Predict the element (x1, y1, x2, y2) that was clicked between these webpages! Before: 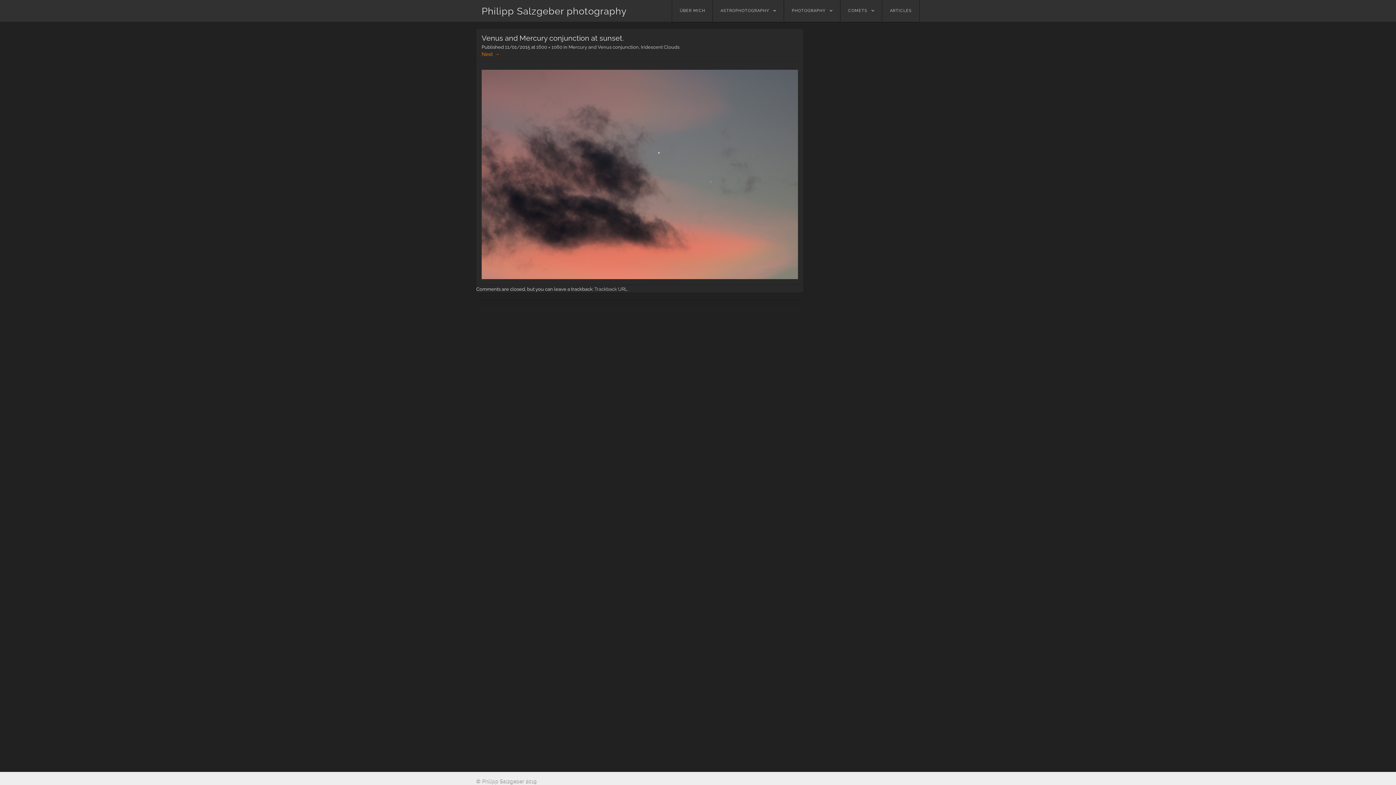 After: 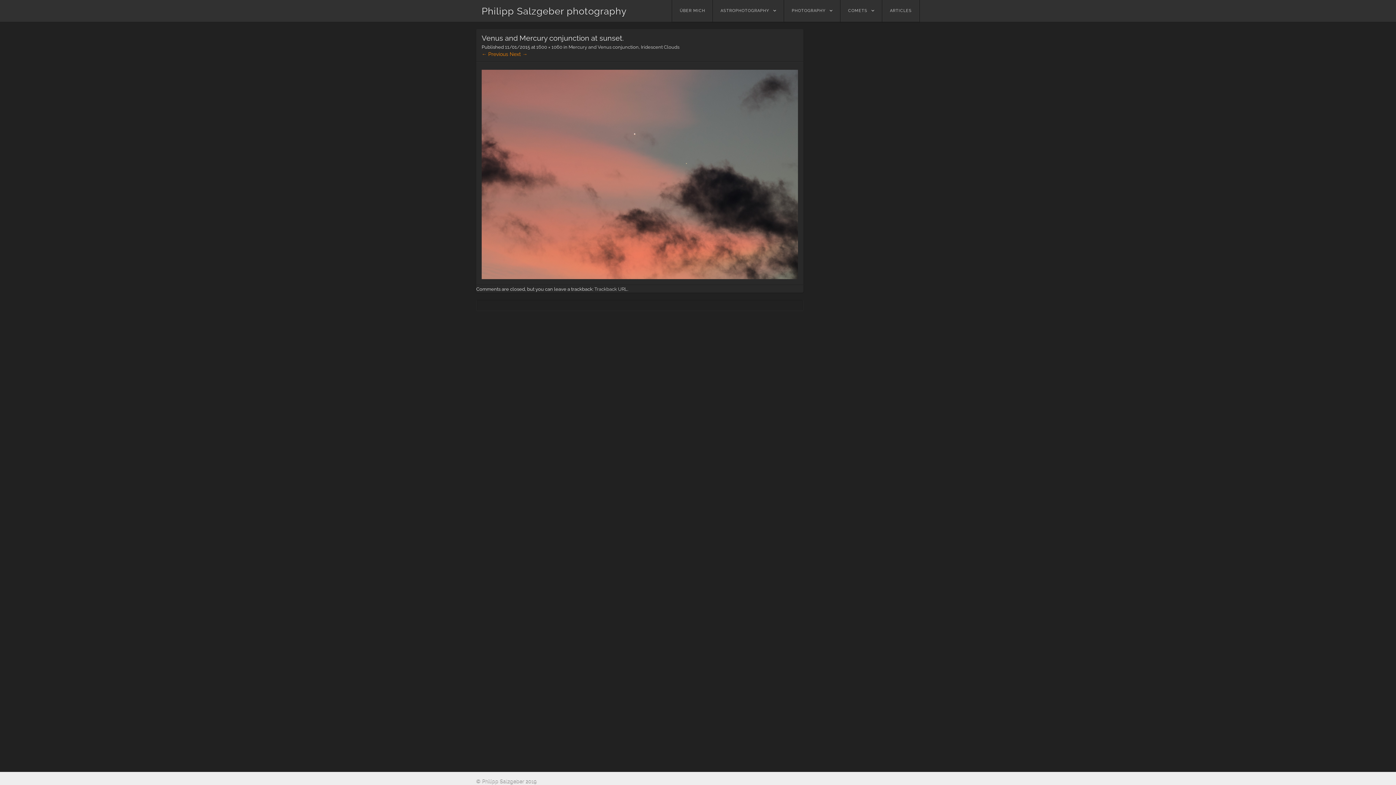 Action: label: Next → bbox: (481, 51, 499, 57)